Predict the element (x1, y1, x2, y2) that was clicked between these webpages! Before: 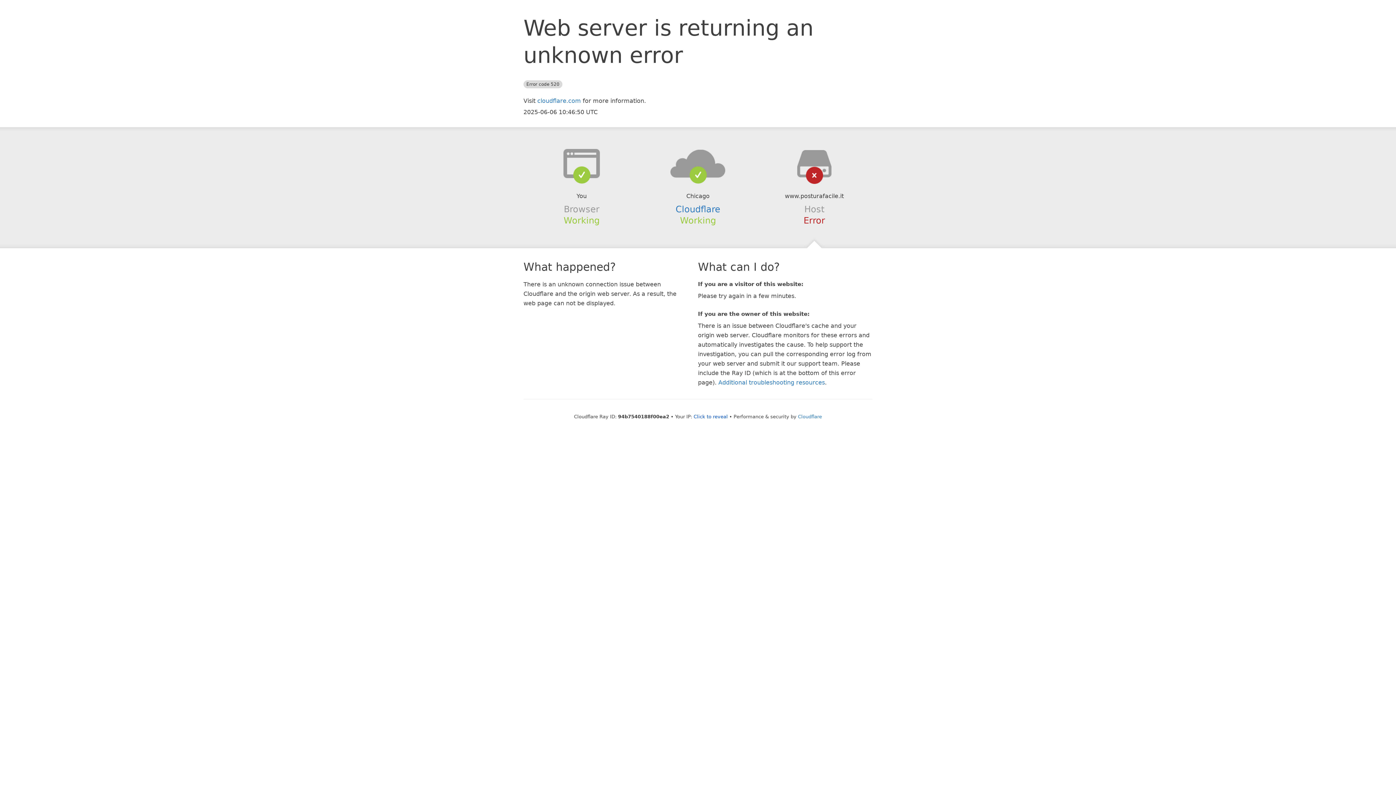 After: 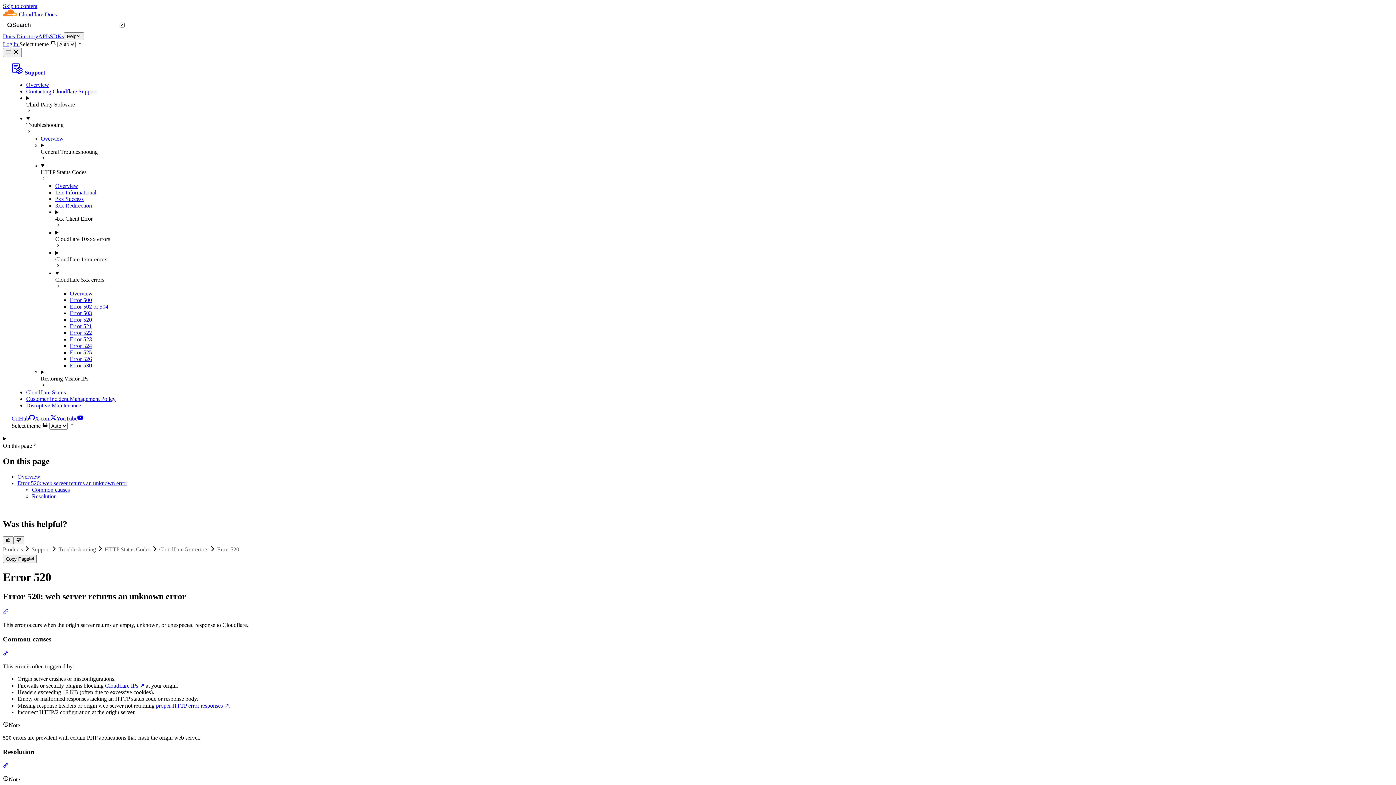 Action: bbox: (718, 379, 825, 386) label: Additional troubleshooting resources